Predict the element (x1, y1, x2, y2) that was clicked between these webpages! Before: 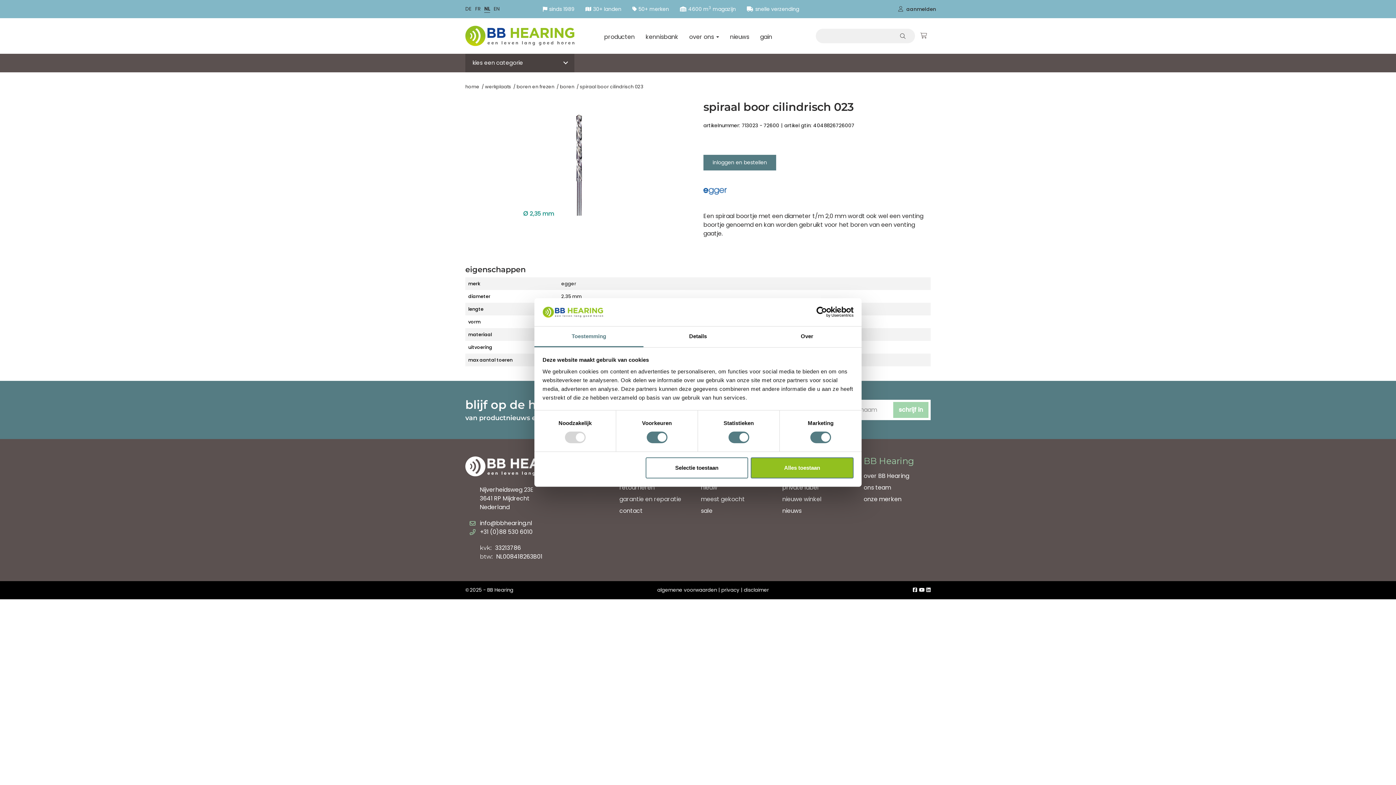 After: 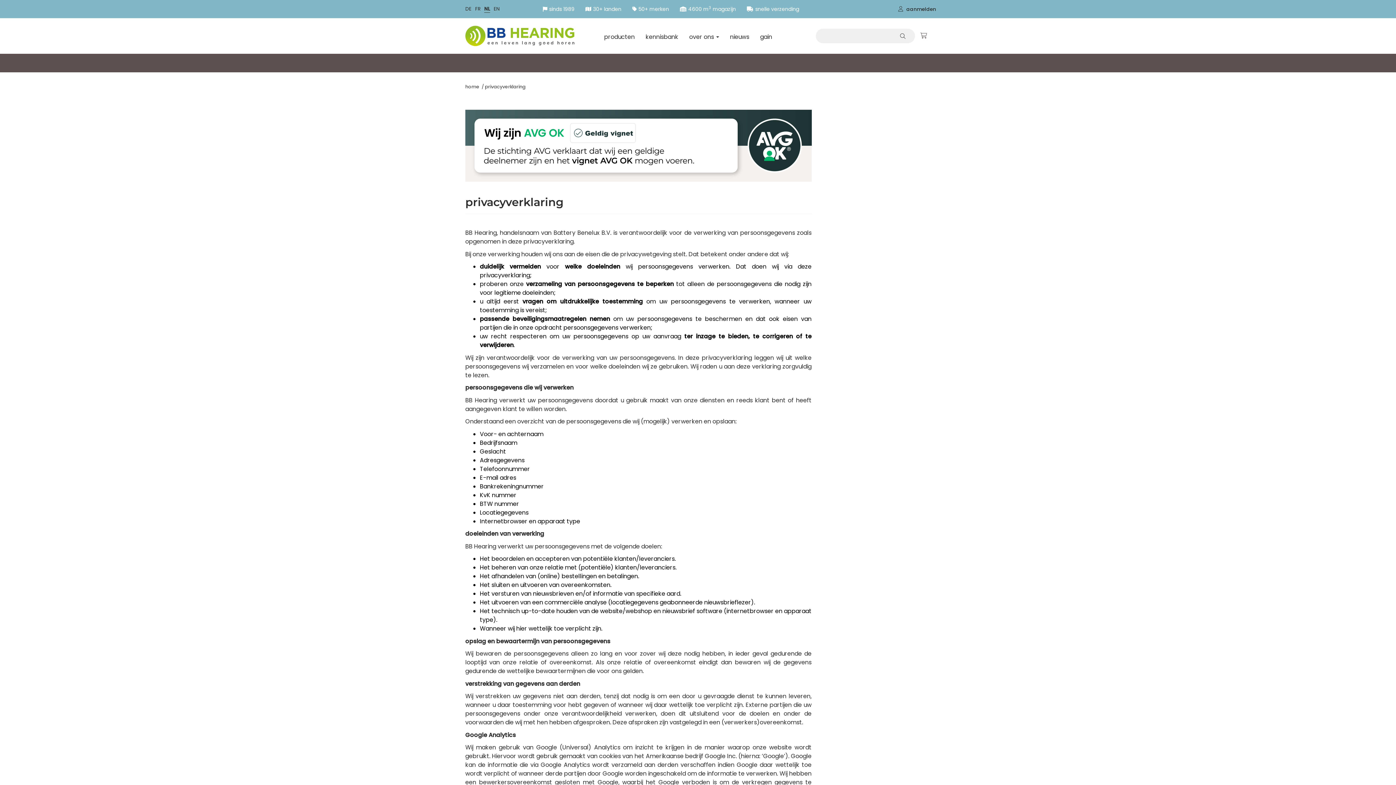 Action: bbox: (721, 586, 739, 593) label: privacy